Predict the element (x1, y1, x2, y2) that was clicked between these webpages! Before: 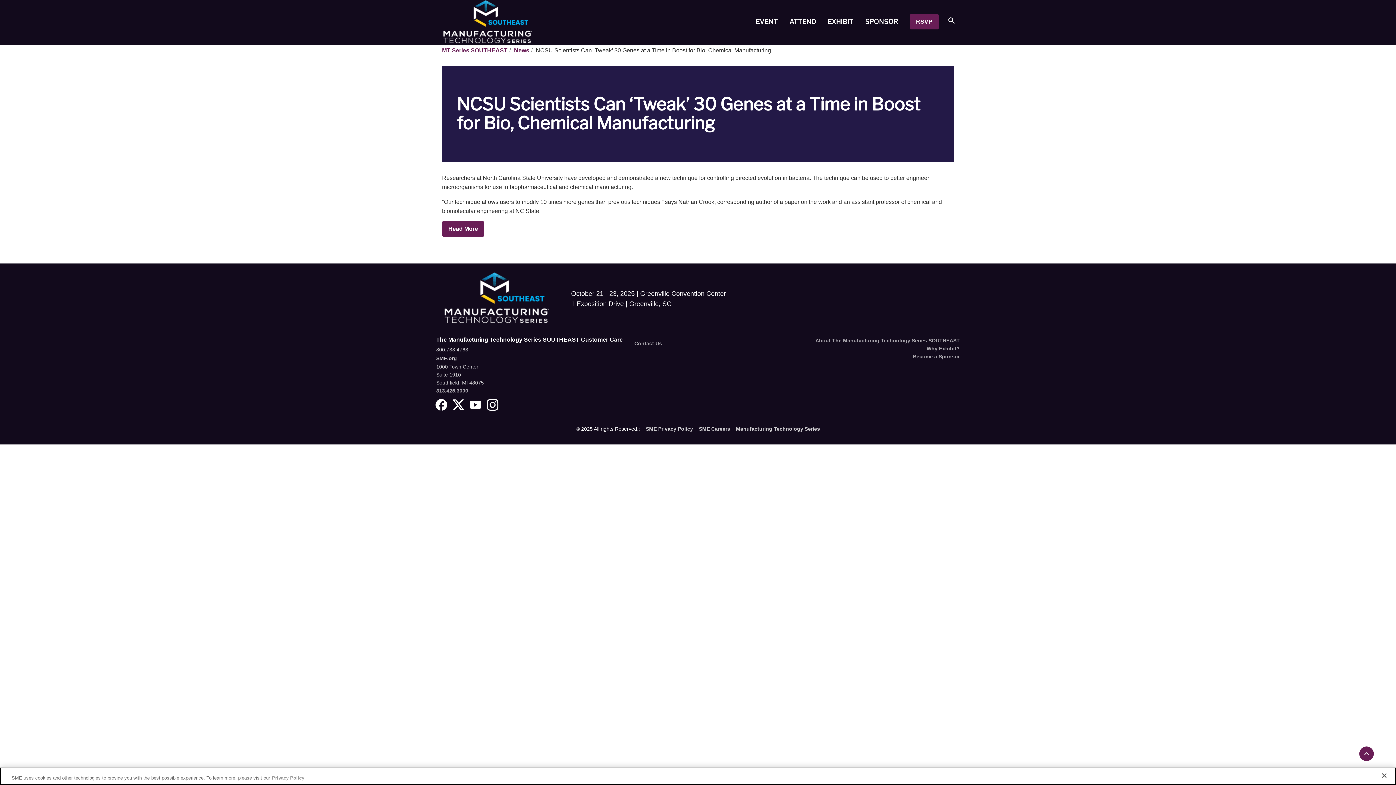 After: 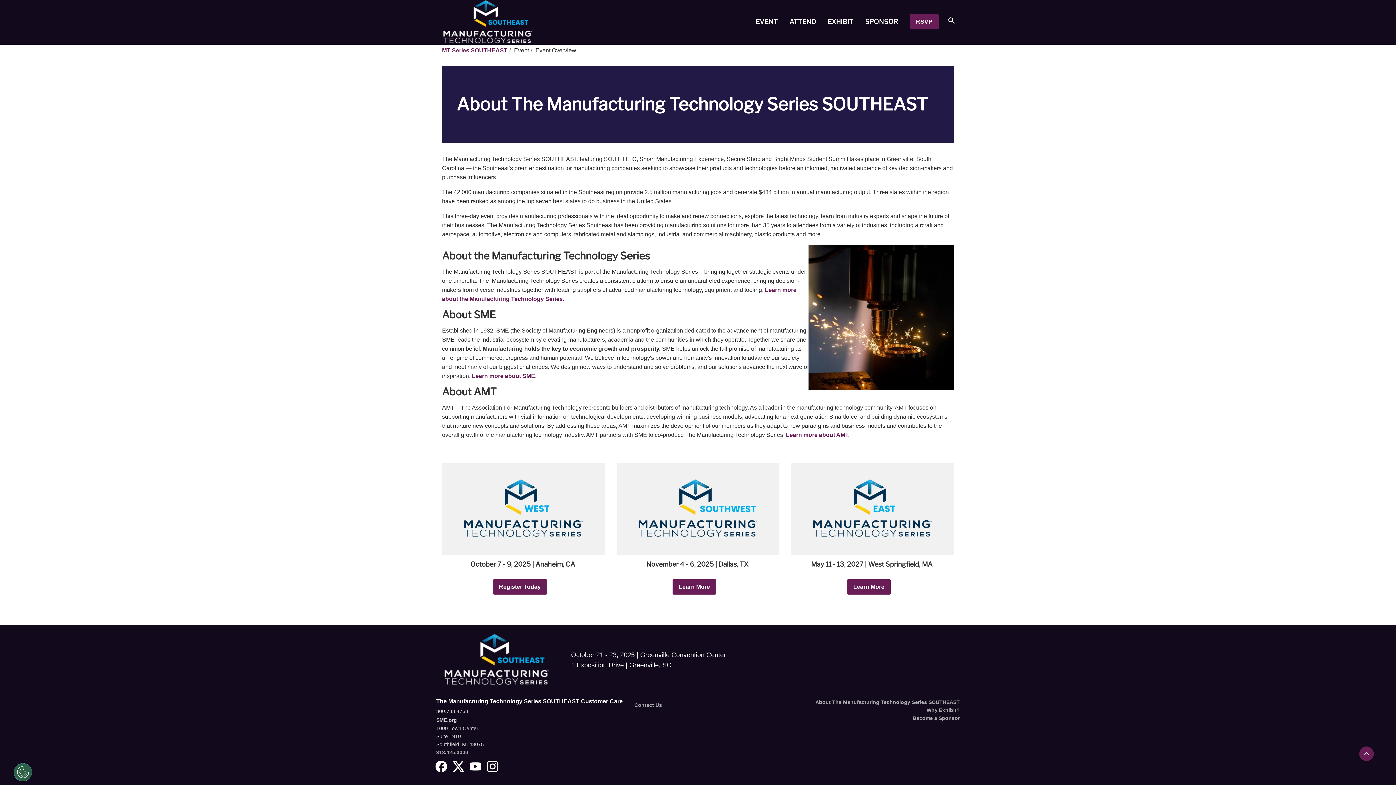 Action: label: About The Manufacturing Technology Series SOUTHEAST bbox: (815, 337, 959, 343)